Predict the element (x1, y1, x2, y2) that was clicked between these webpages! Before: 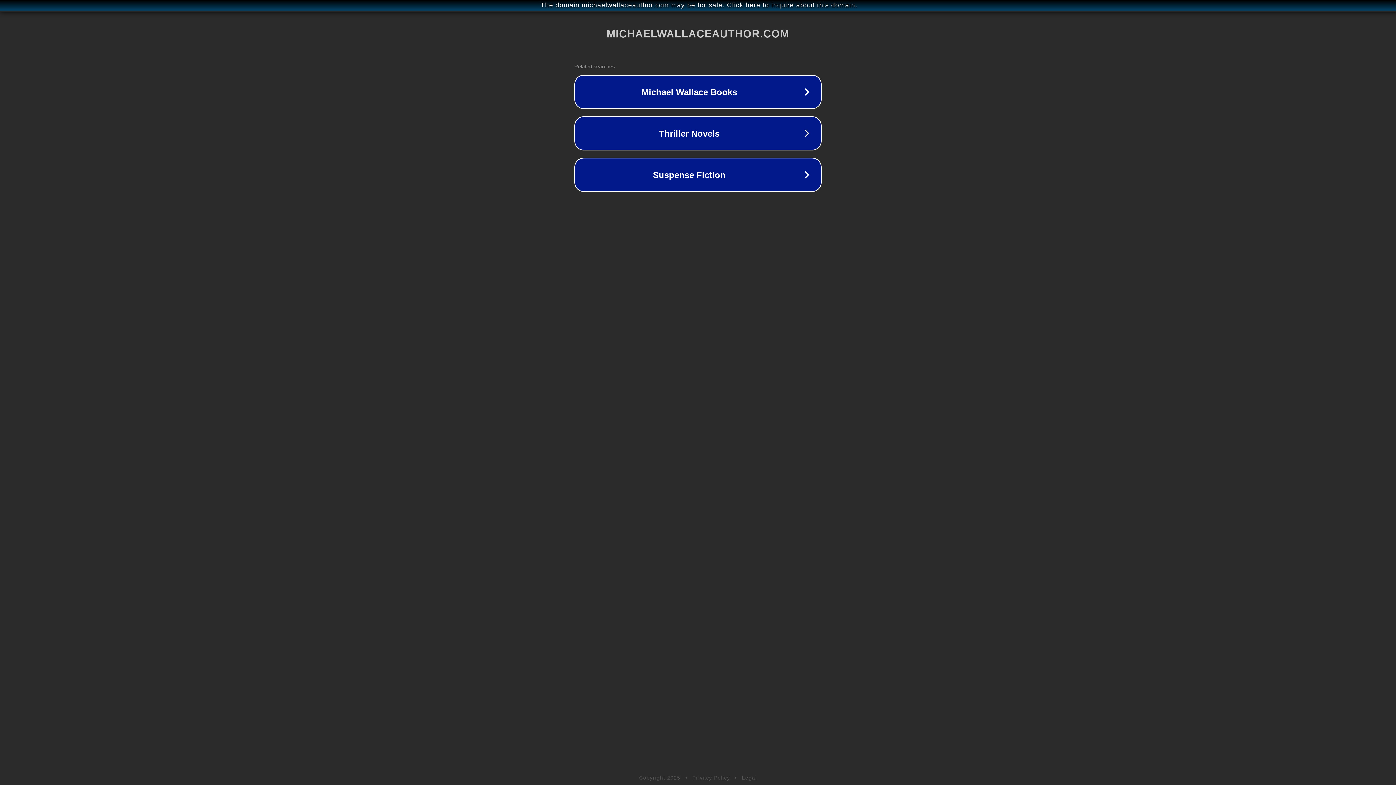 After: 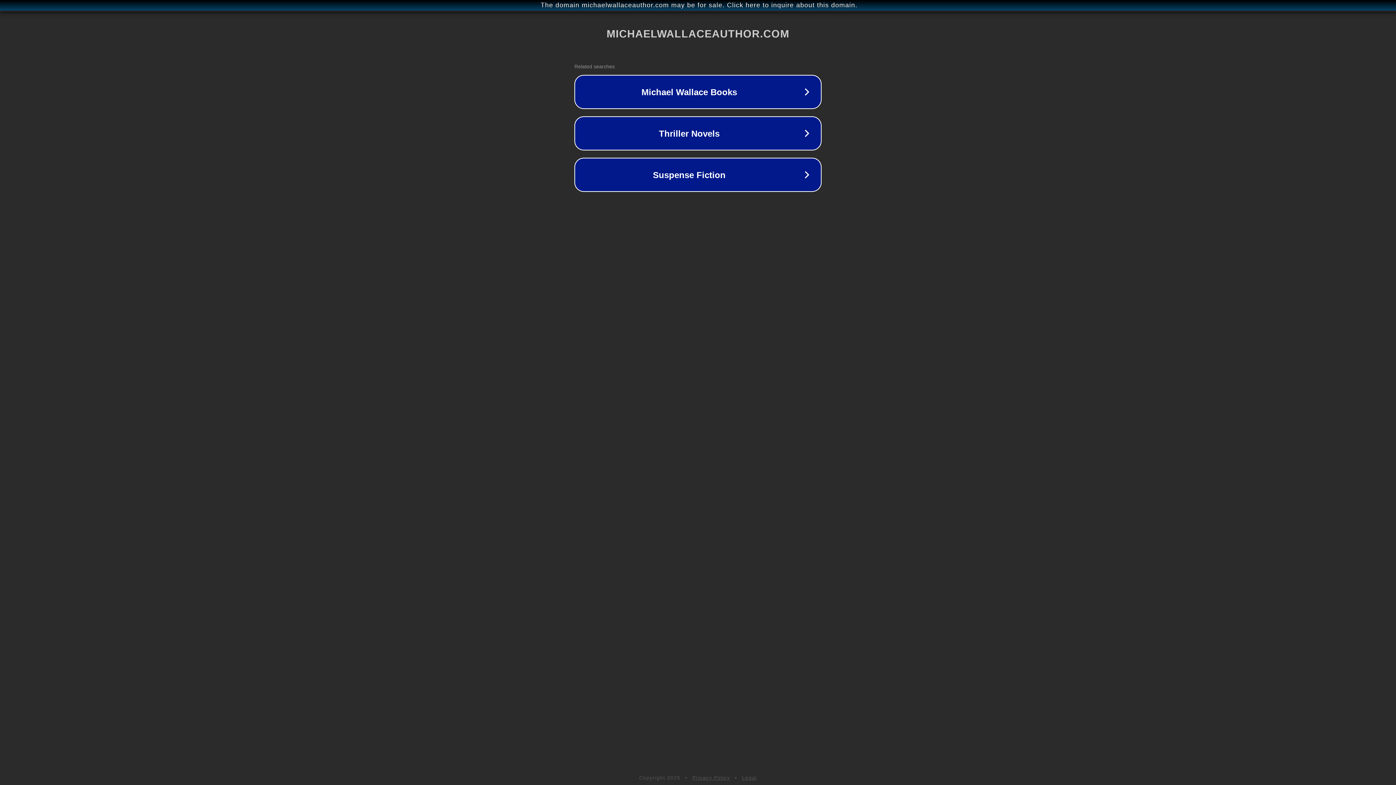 Action: label: Privacy Policy bbox: (692, 775, 730, 781)